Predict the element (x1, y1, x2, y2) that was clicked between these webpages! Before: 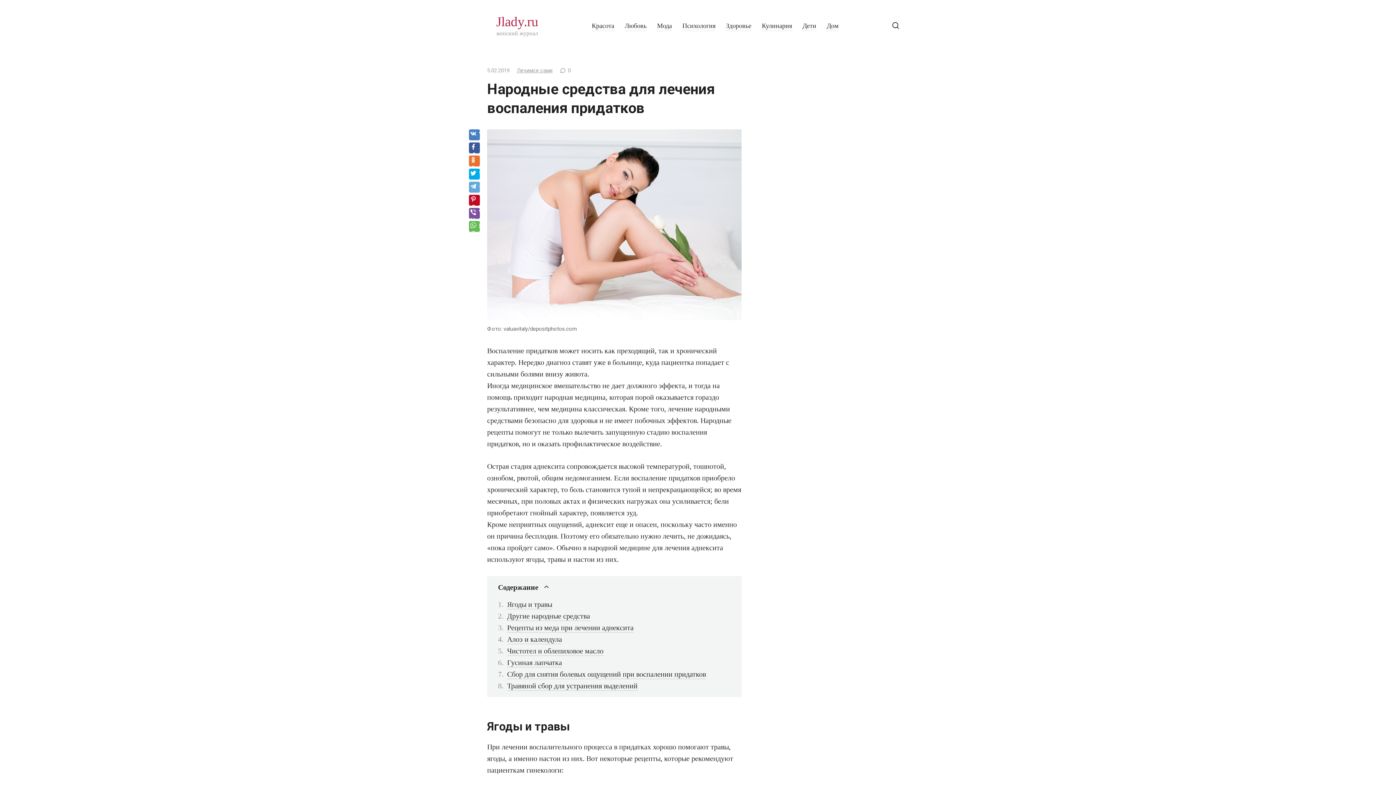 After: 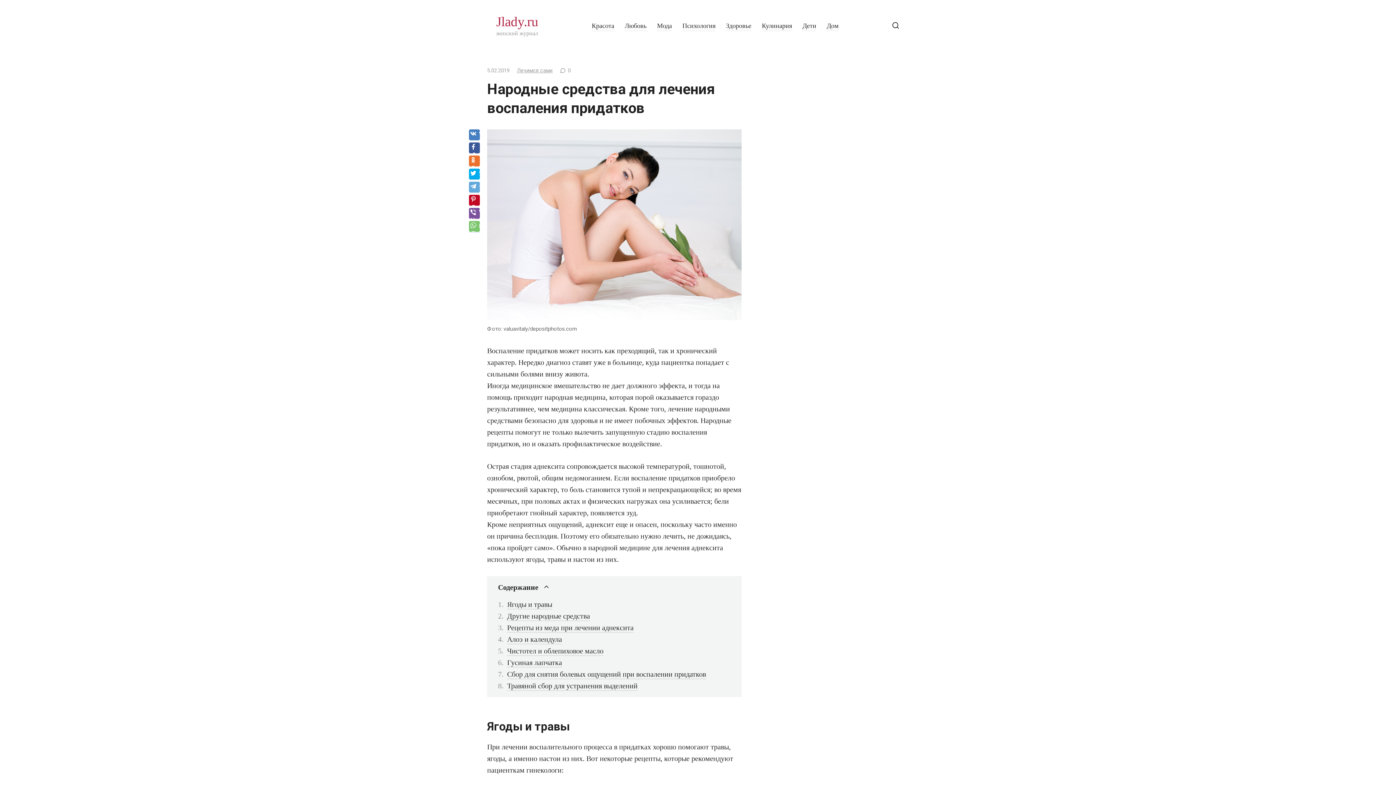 Action: bbox: (469, 221, 480, 232)